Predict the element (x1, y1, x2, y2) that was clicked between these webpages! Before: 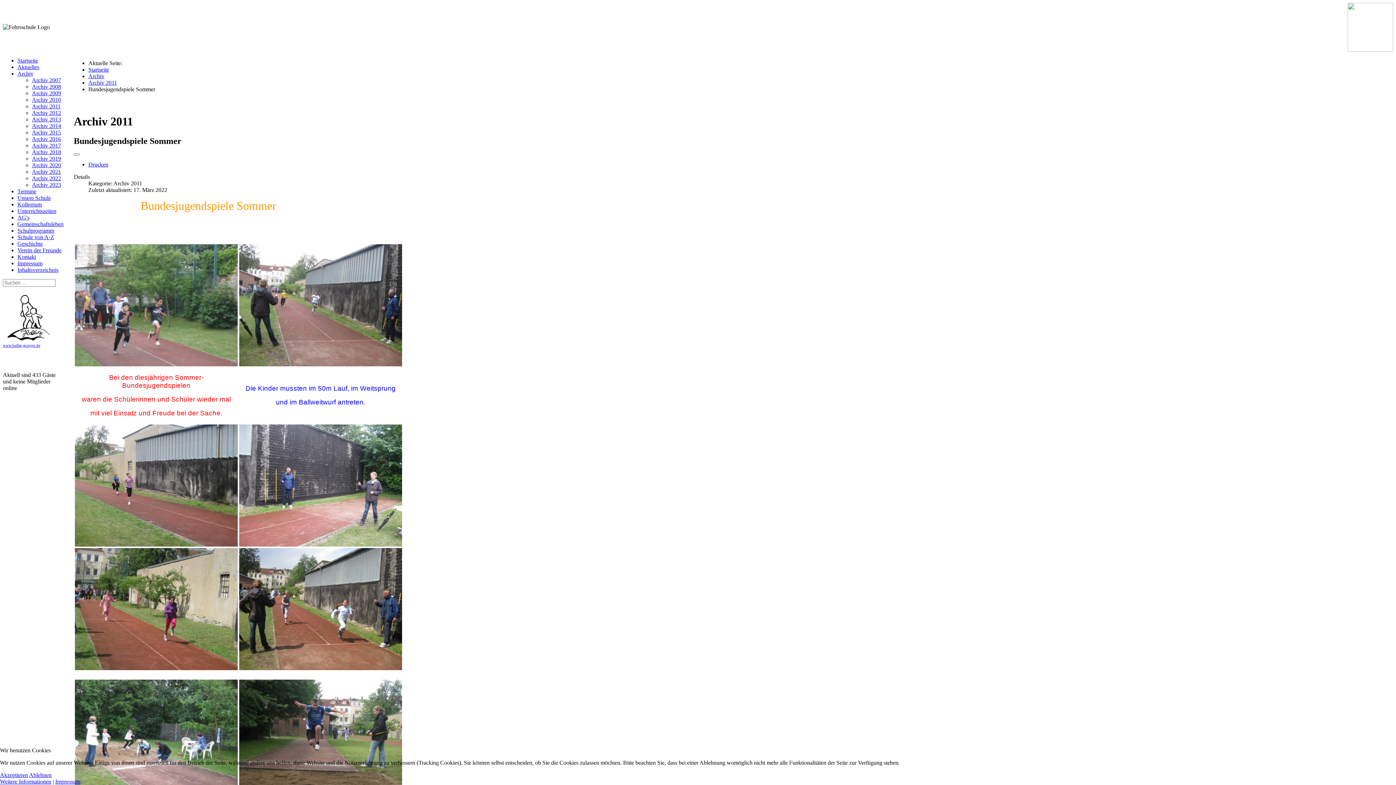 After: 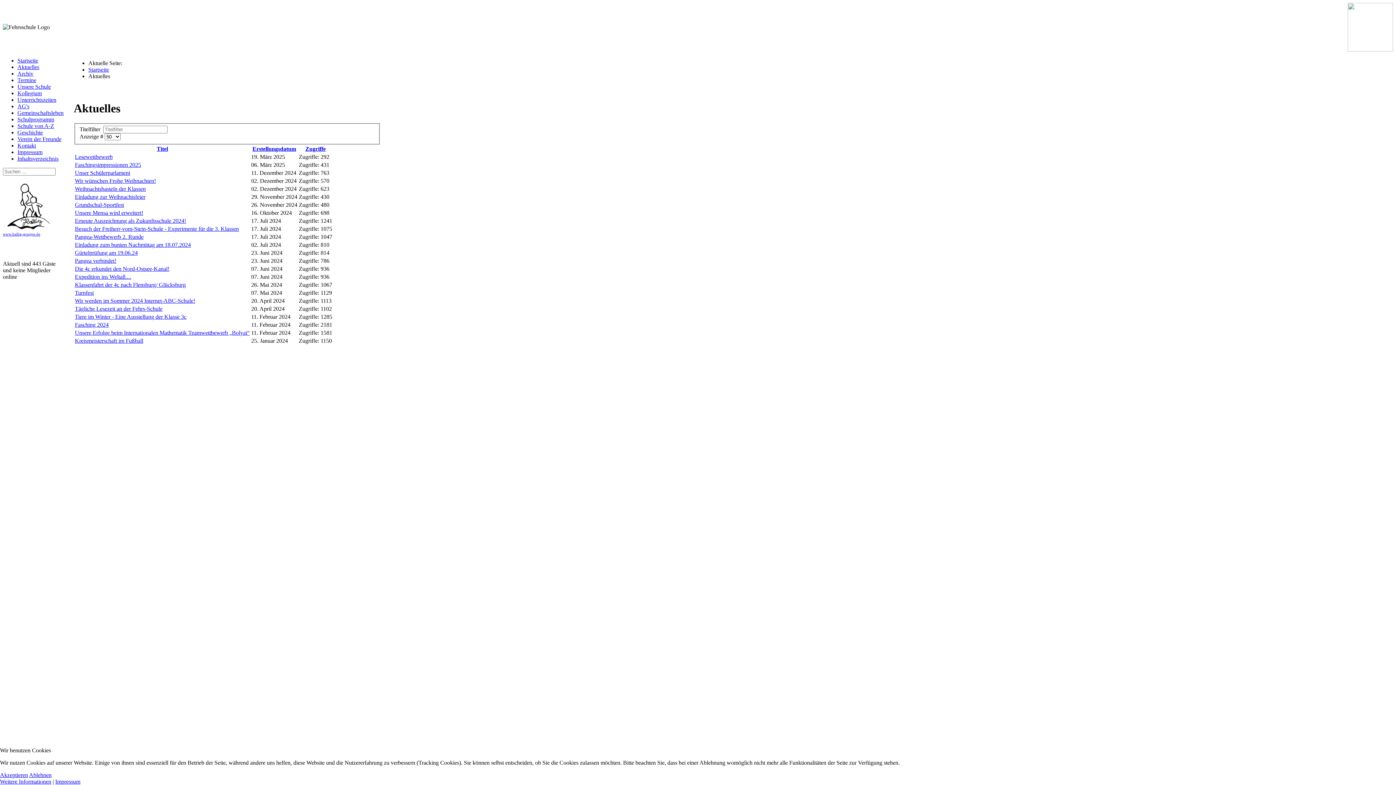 Action: label: Aktuelles bbox: (17, 64, 39, 70)